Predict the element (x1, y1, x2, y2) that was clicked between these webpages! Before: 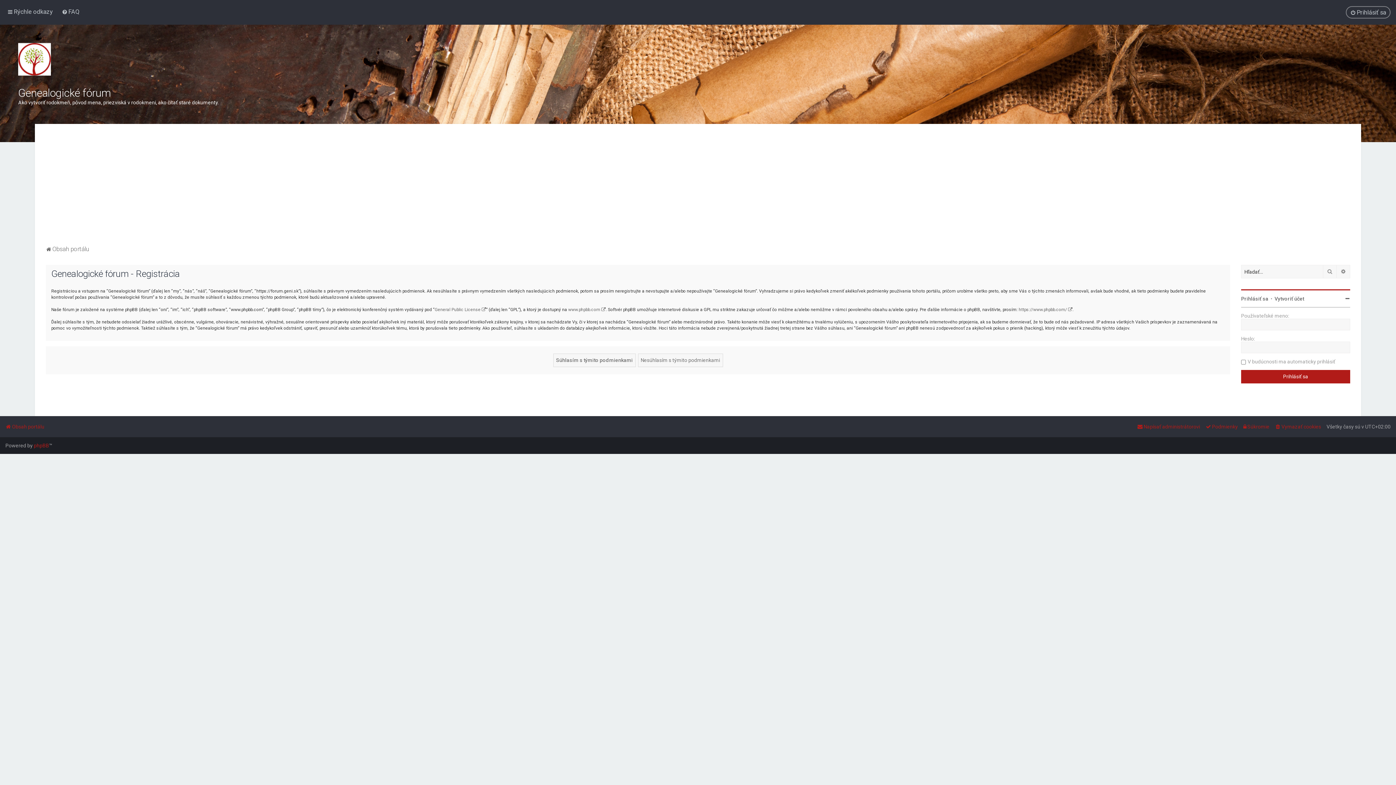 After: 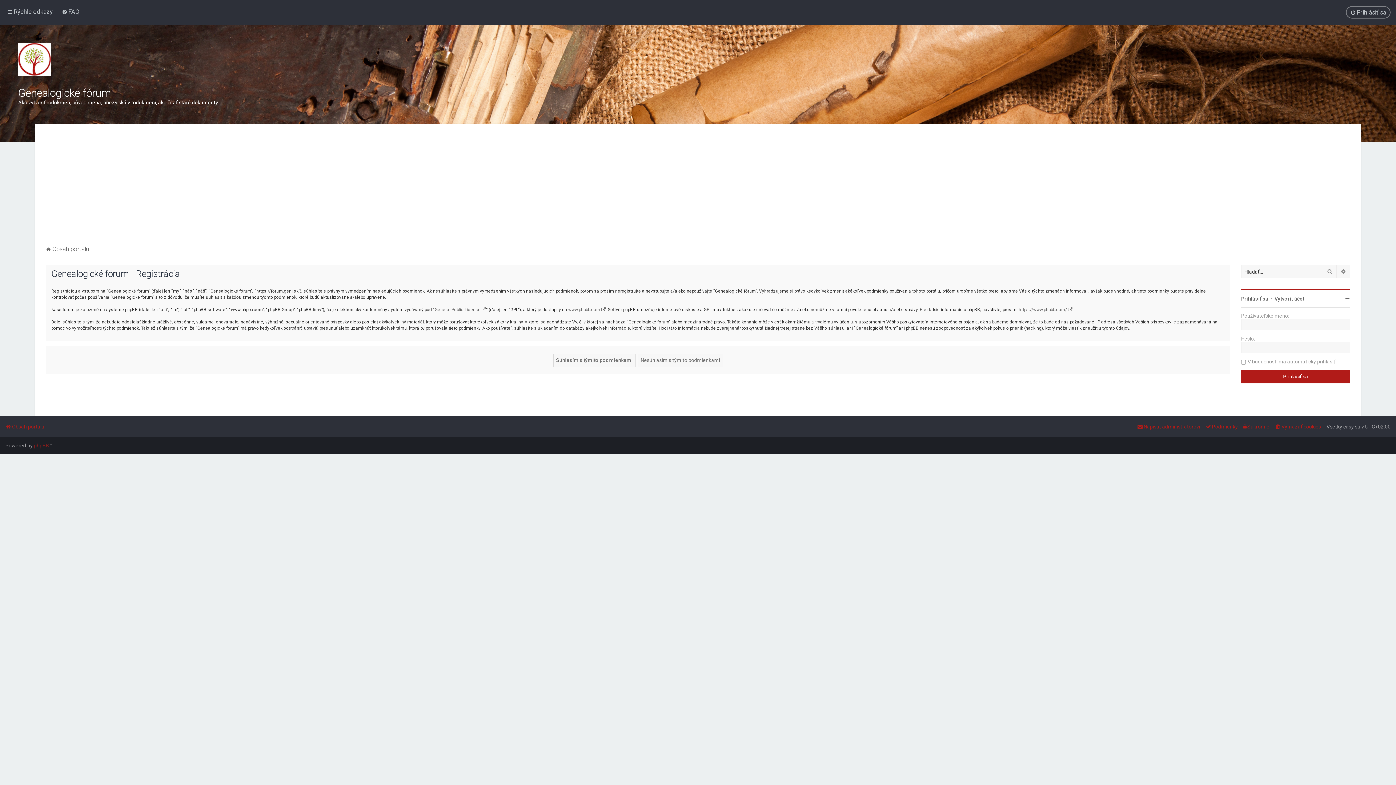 Action: bbox: (33, 442, 49, 448) label: phpBB